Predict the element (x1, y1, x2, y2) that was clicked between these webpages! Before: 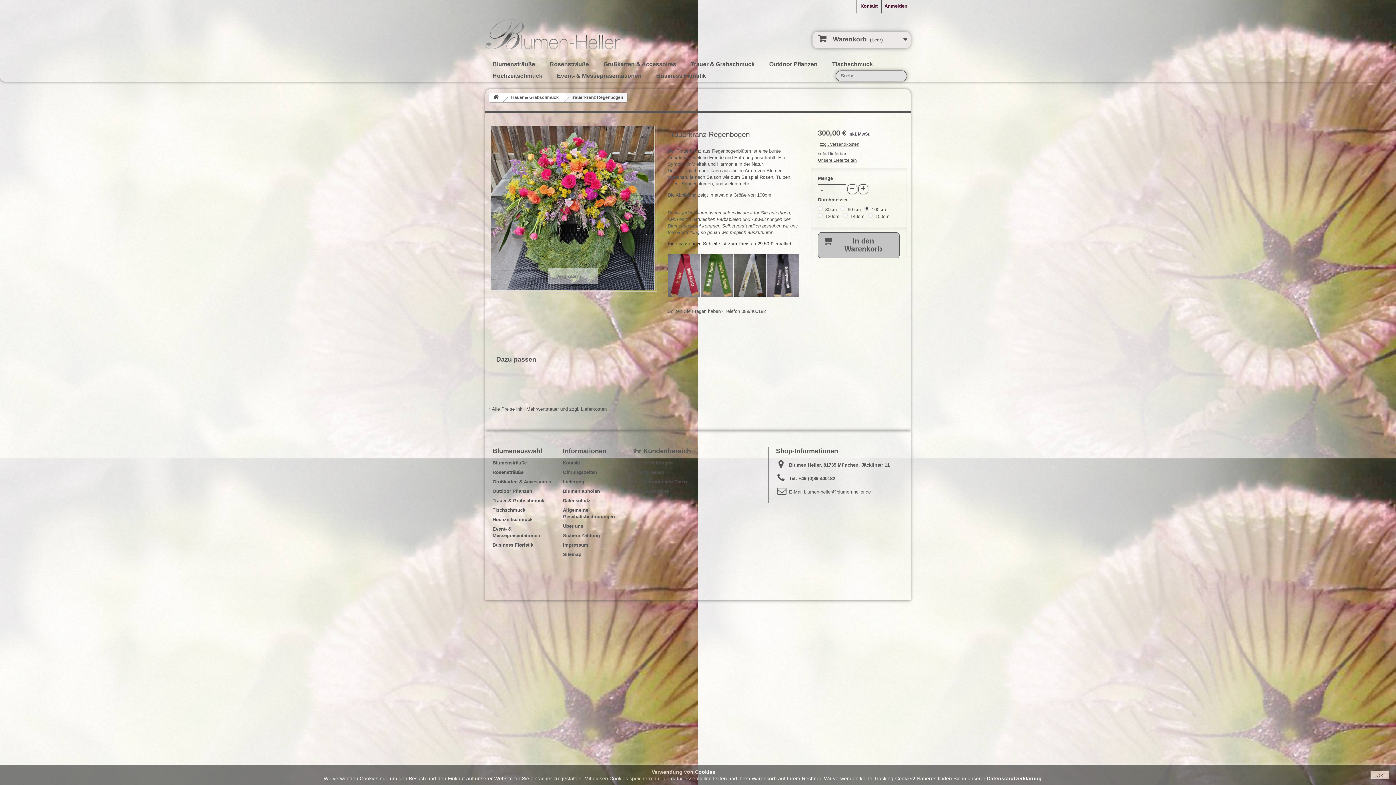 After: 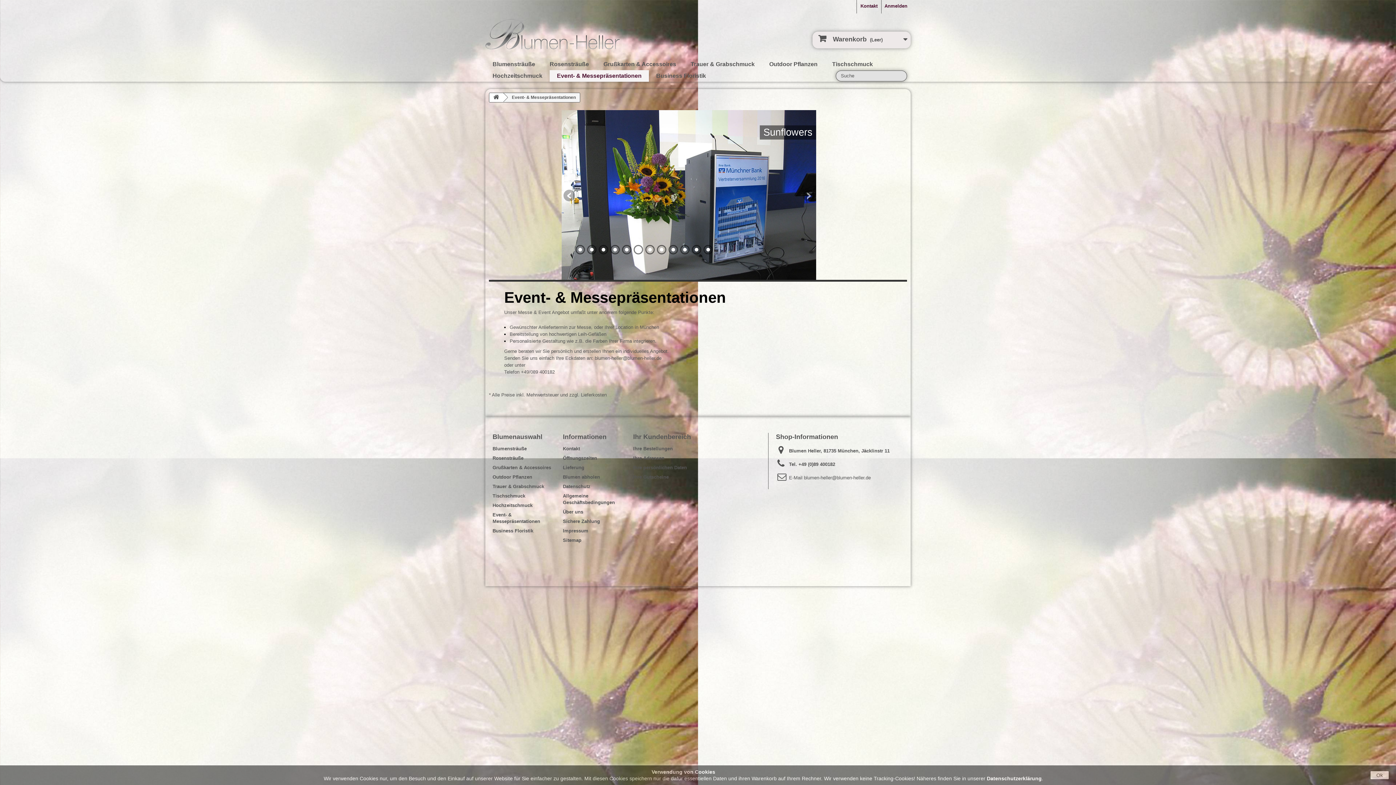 Action: bbox: (549, 70, 649, 81) label: Event- & Messepräsentationen